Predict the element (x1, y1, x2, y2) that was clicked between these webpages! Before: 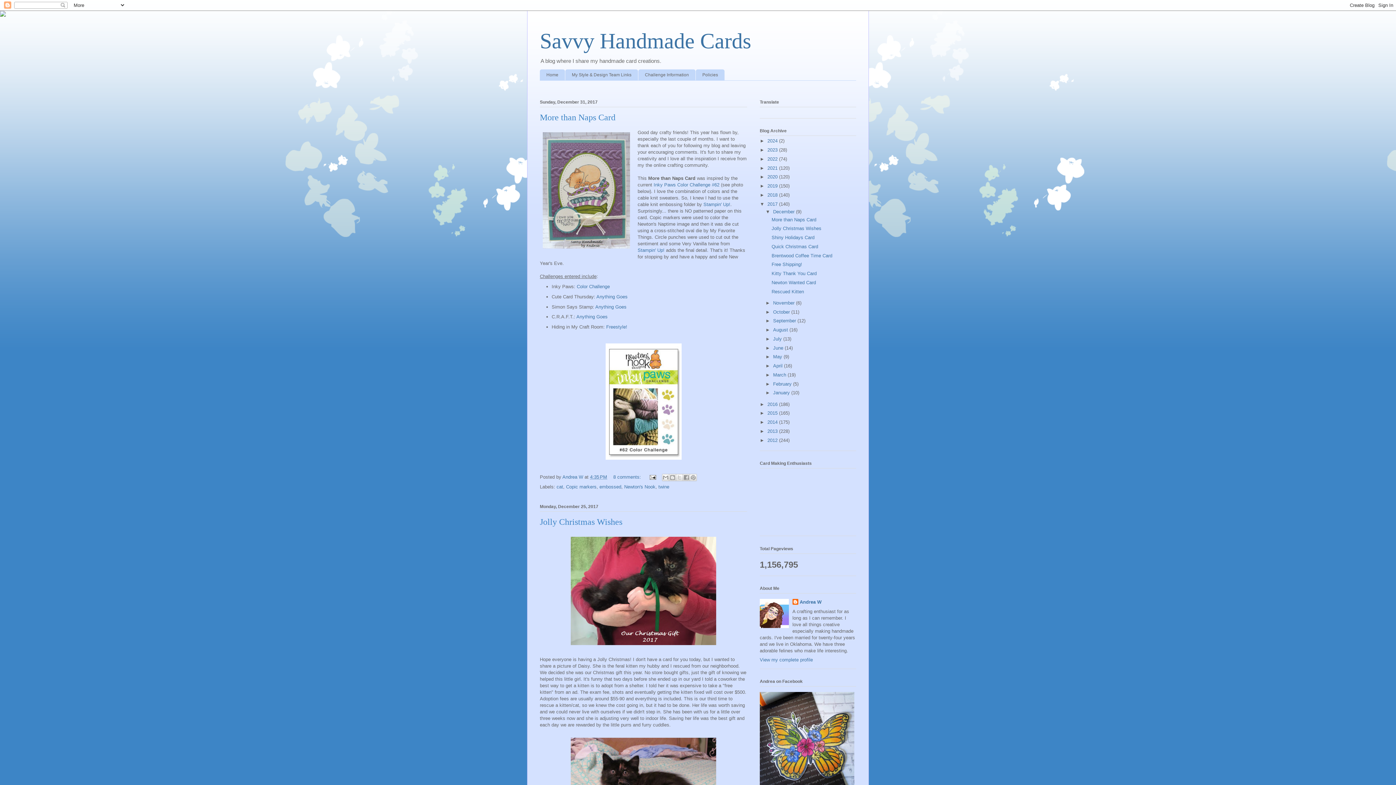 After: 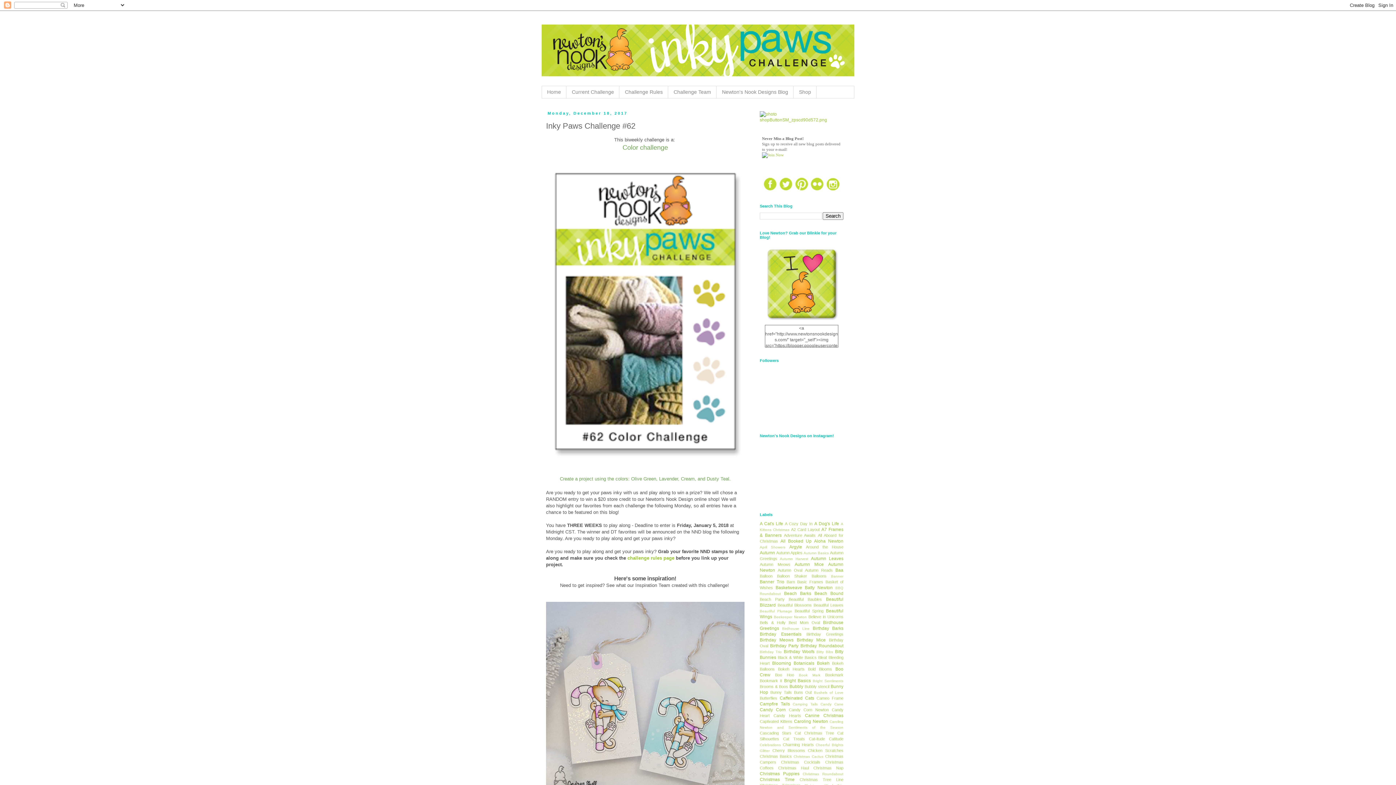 Action: label: Color Challenge bbox: (576, 284, 610, 289)